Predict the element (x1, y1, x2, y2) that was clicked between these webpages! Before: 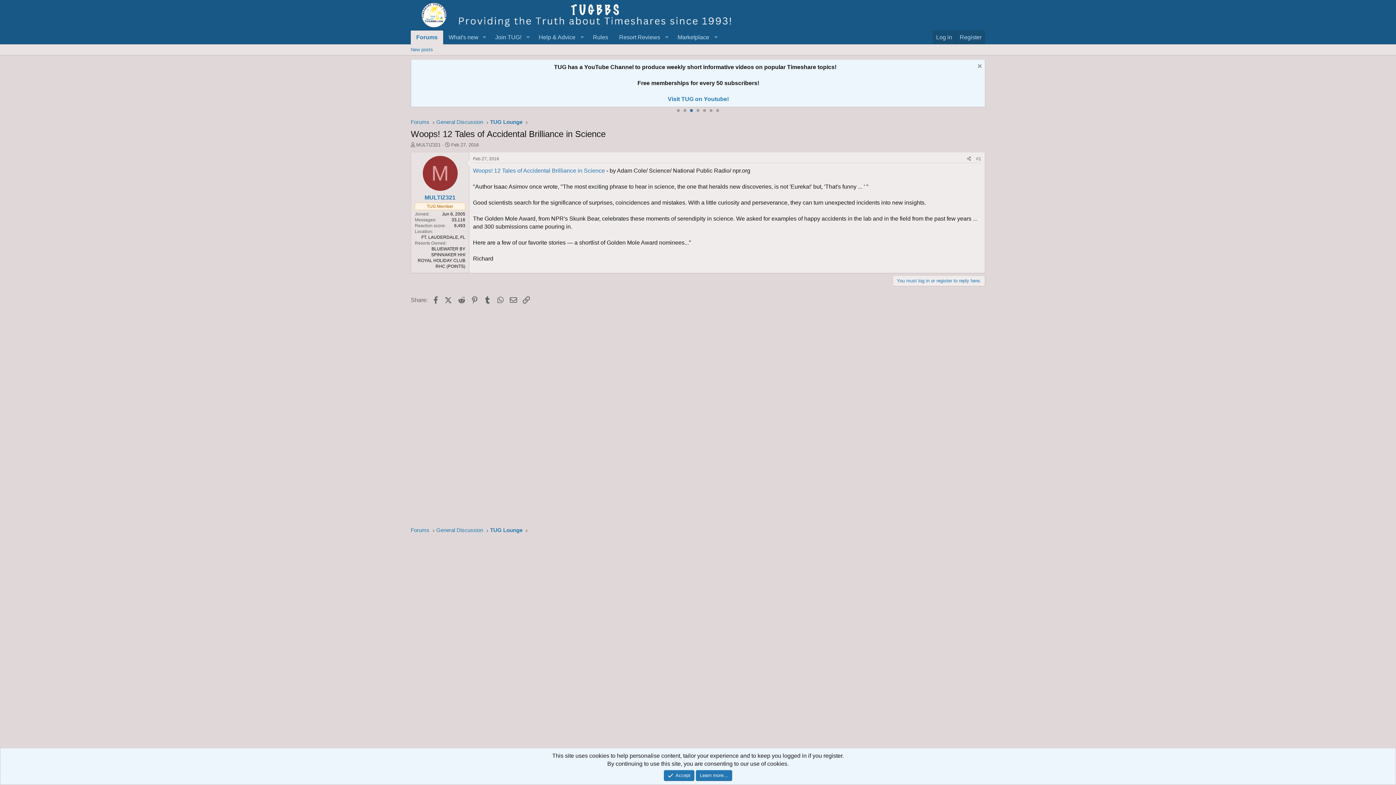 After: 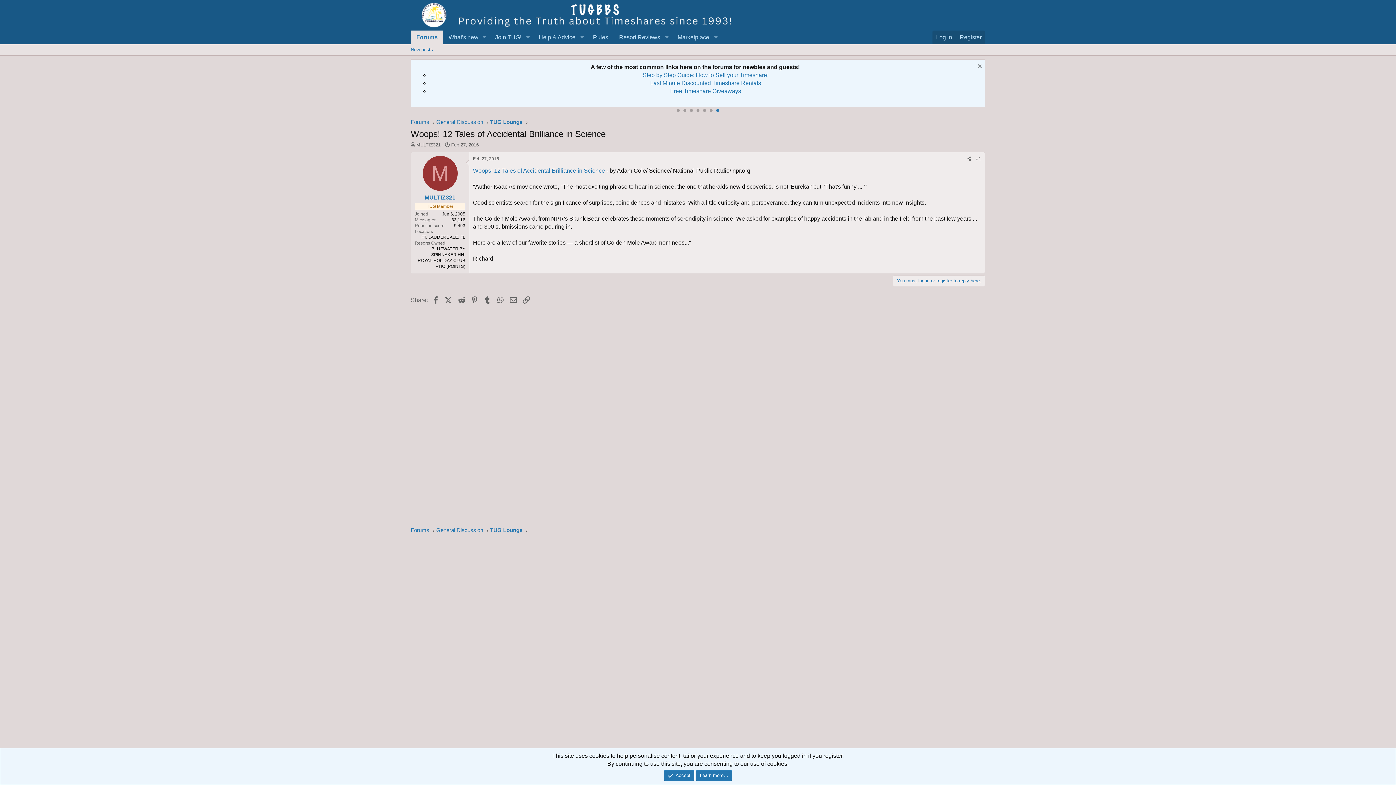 Action: bbox: (422, 156, 457, 191) label: M